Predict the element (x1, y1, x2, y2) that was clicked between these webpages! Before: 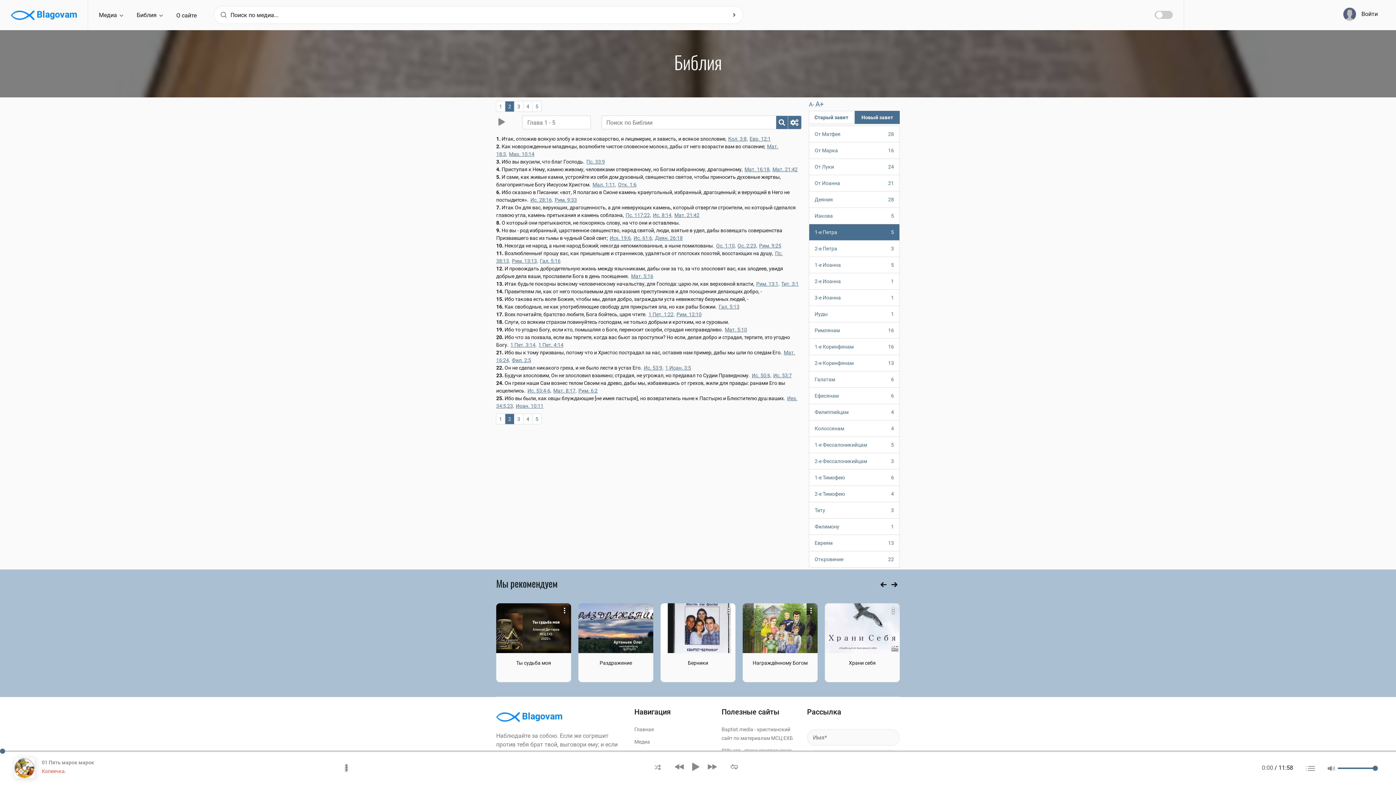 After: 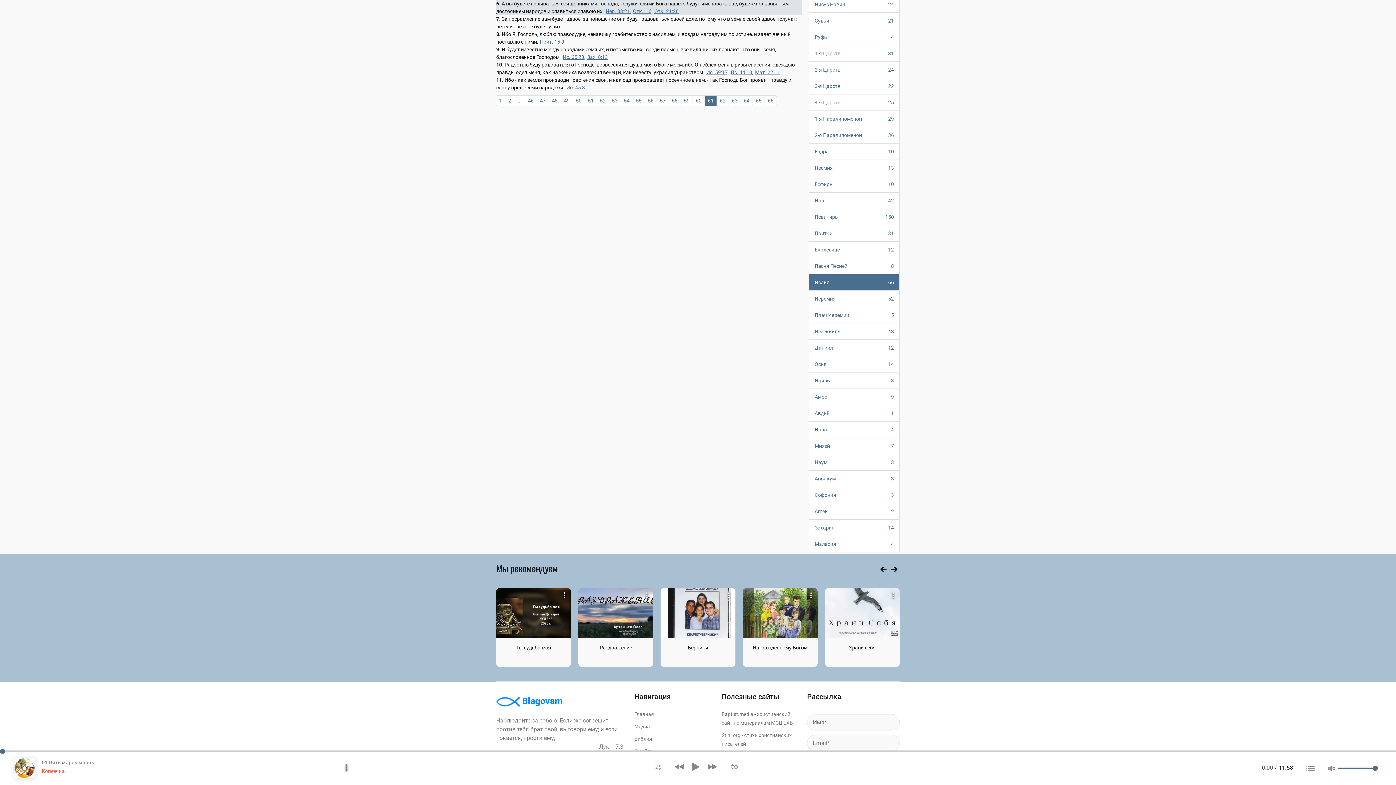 Action: label: Ис. 61:6, bbox: (633, 235, 653, 241)